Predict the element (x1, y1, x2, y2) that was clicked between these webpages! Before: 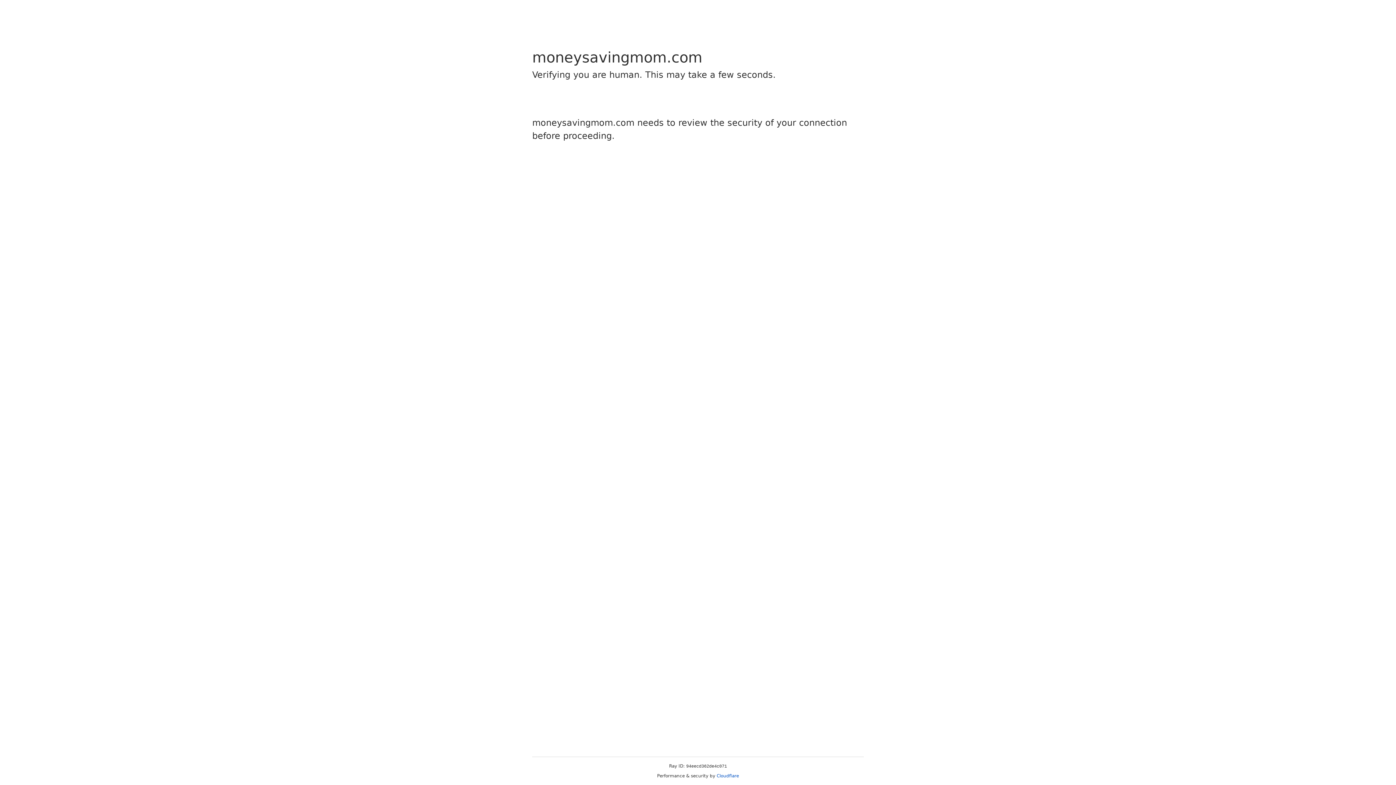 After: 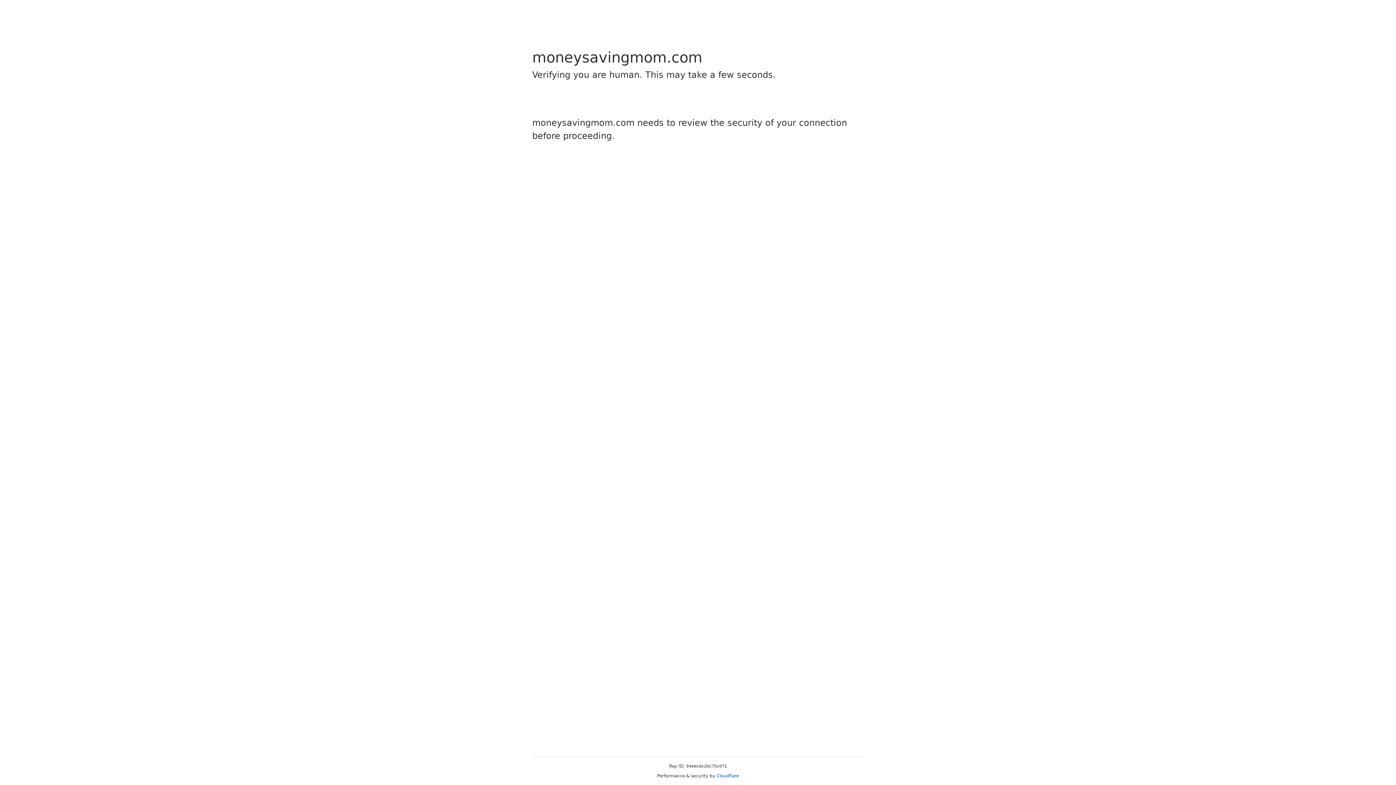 Action: label: Cloudflare bbox: (716, 773, 739, 778)